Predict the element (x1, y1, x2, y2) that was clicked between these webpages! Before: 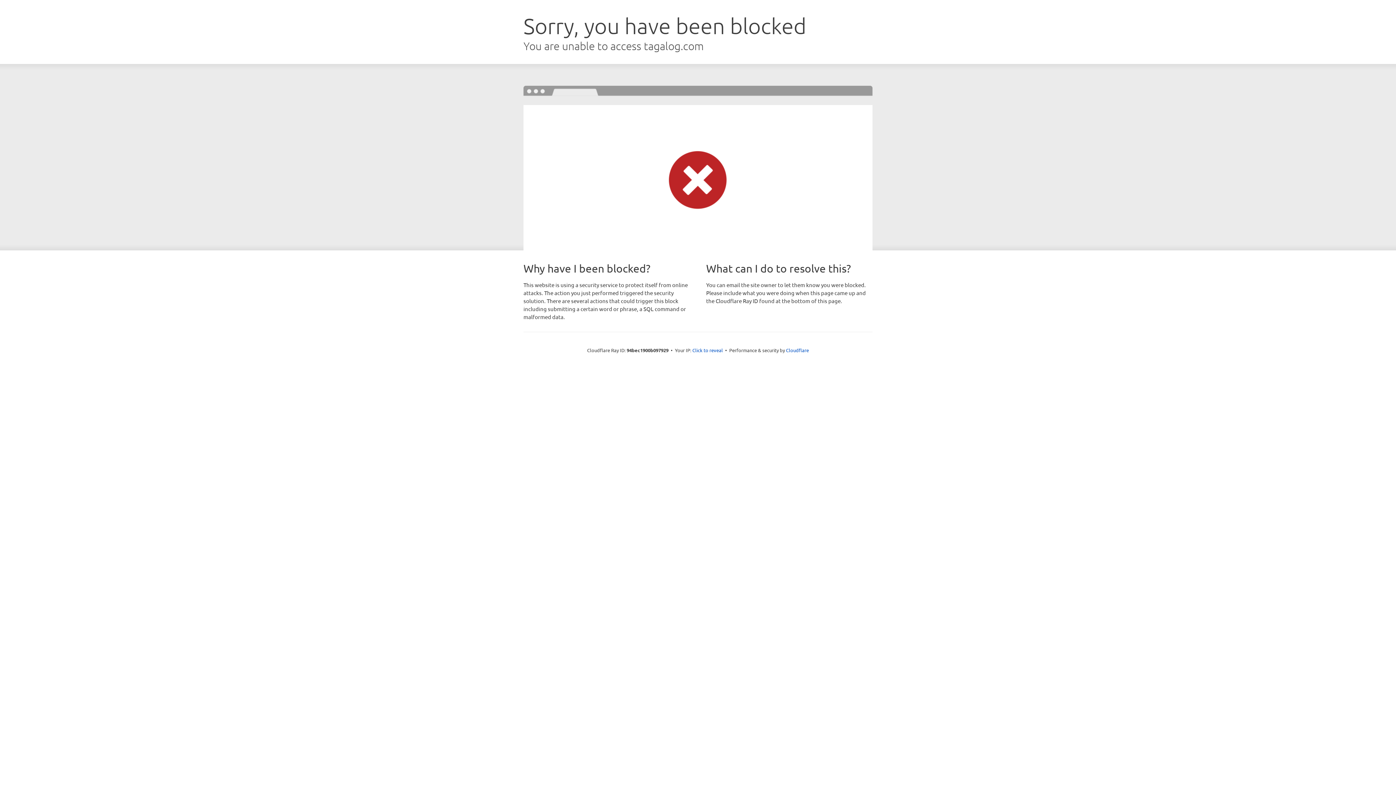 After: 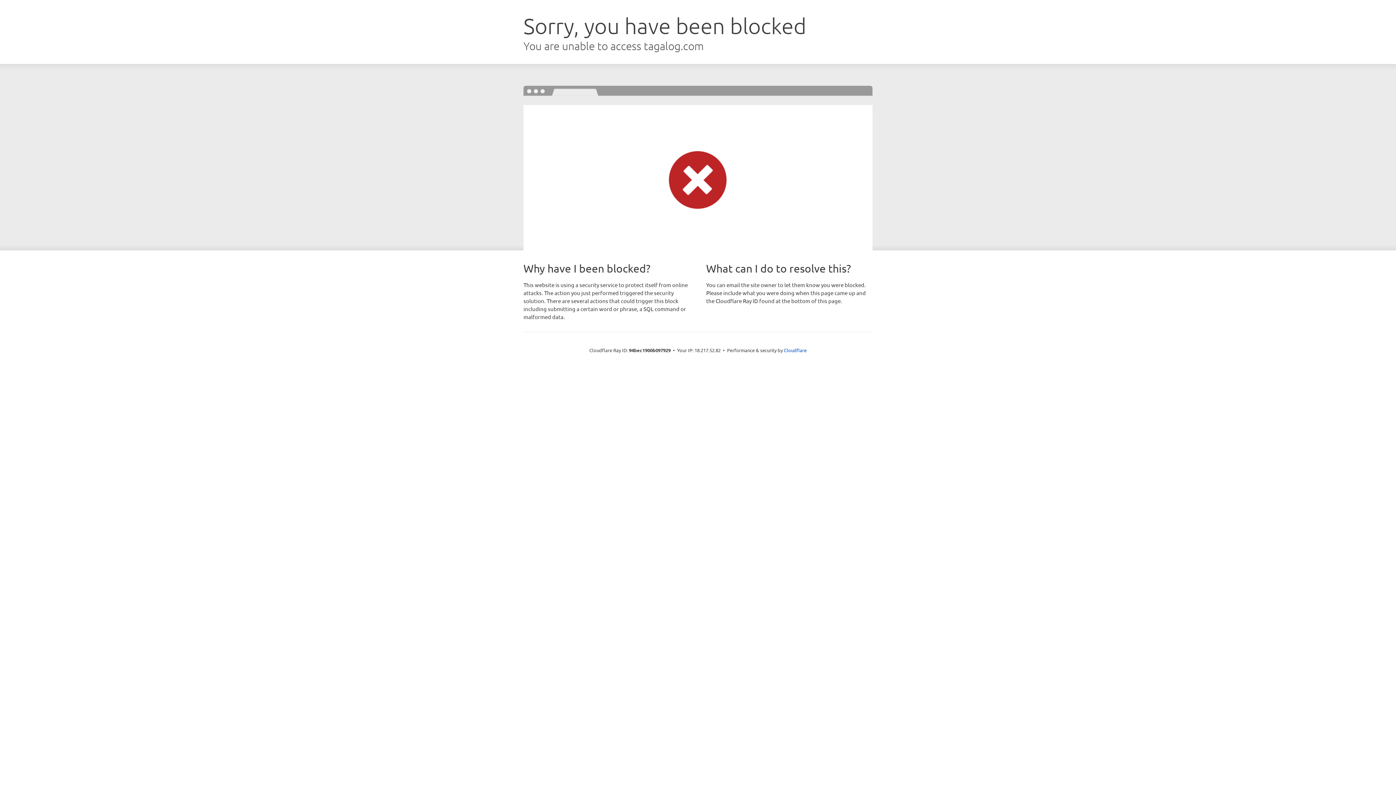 Action: bbox: (692, 346, 723, 353) label: Click to reveal